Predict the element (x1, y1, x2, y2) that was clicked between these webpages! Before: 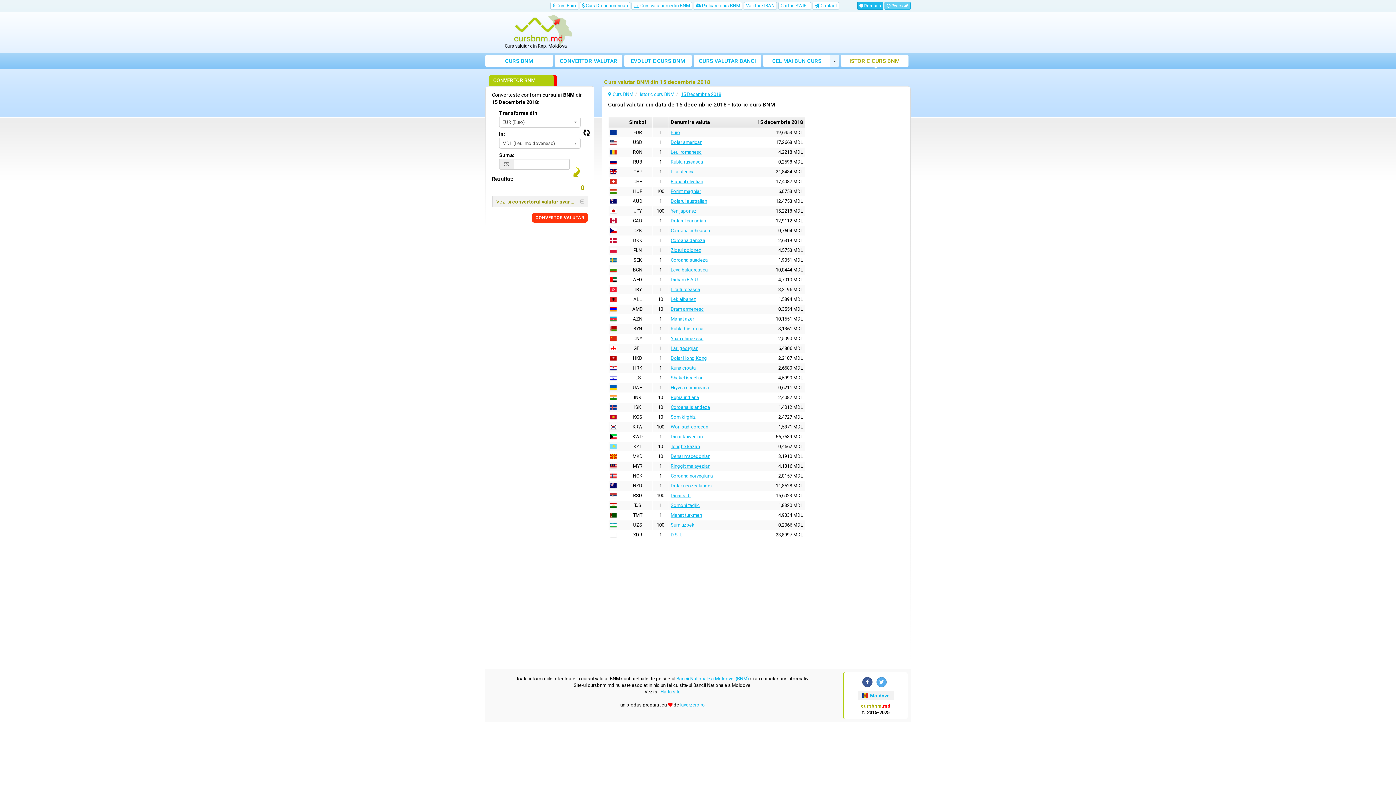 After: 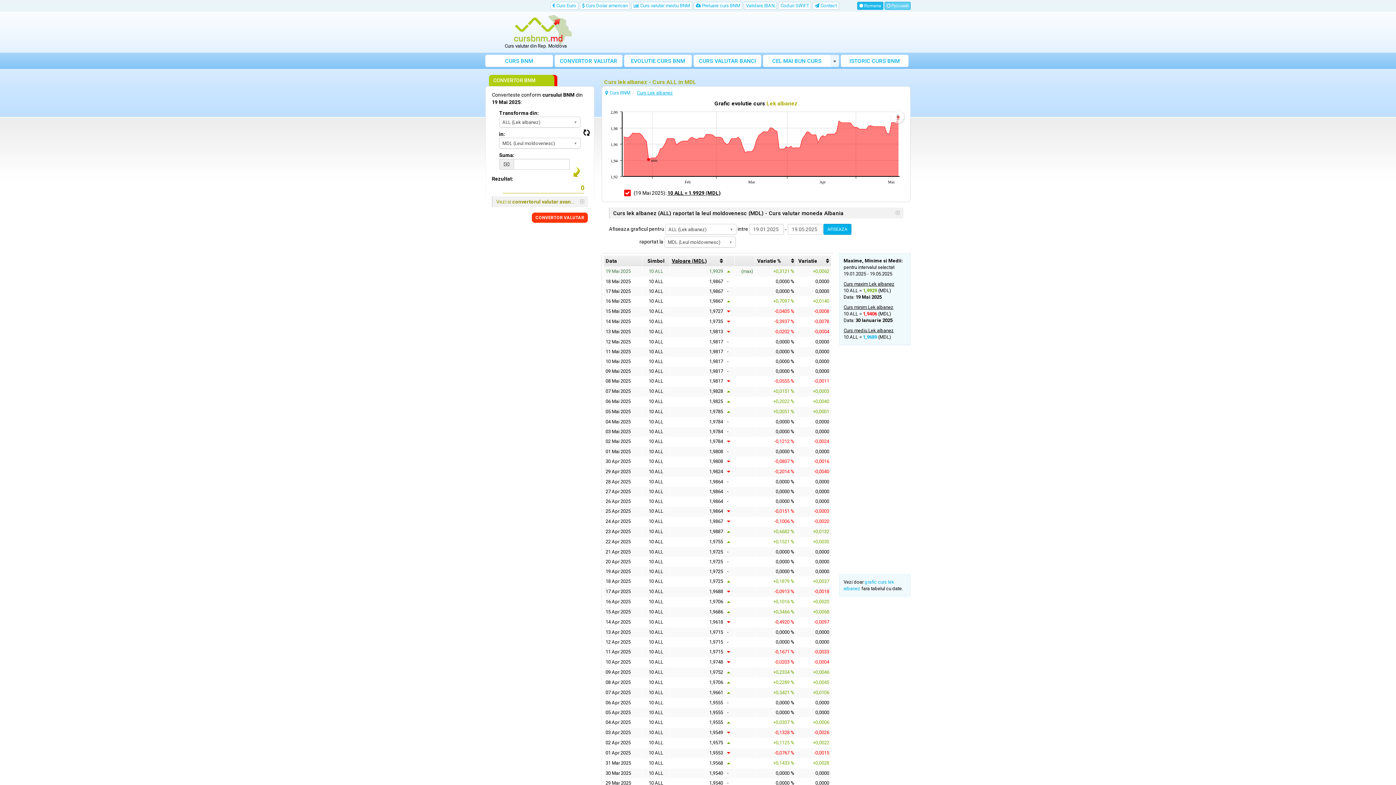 Action: label: Lek albanez bbox: (670, 296, 696, 302)